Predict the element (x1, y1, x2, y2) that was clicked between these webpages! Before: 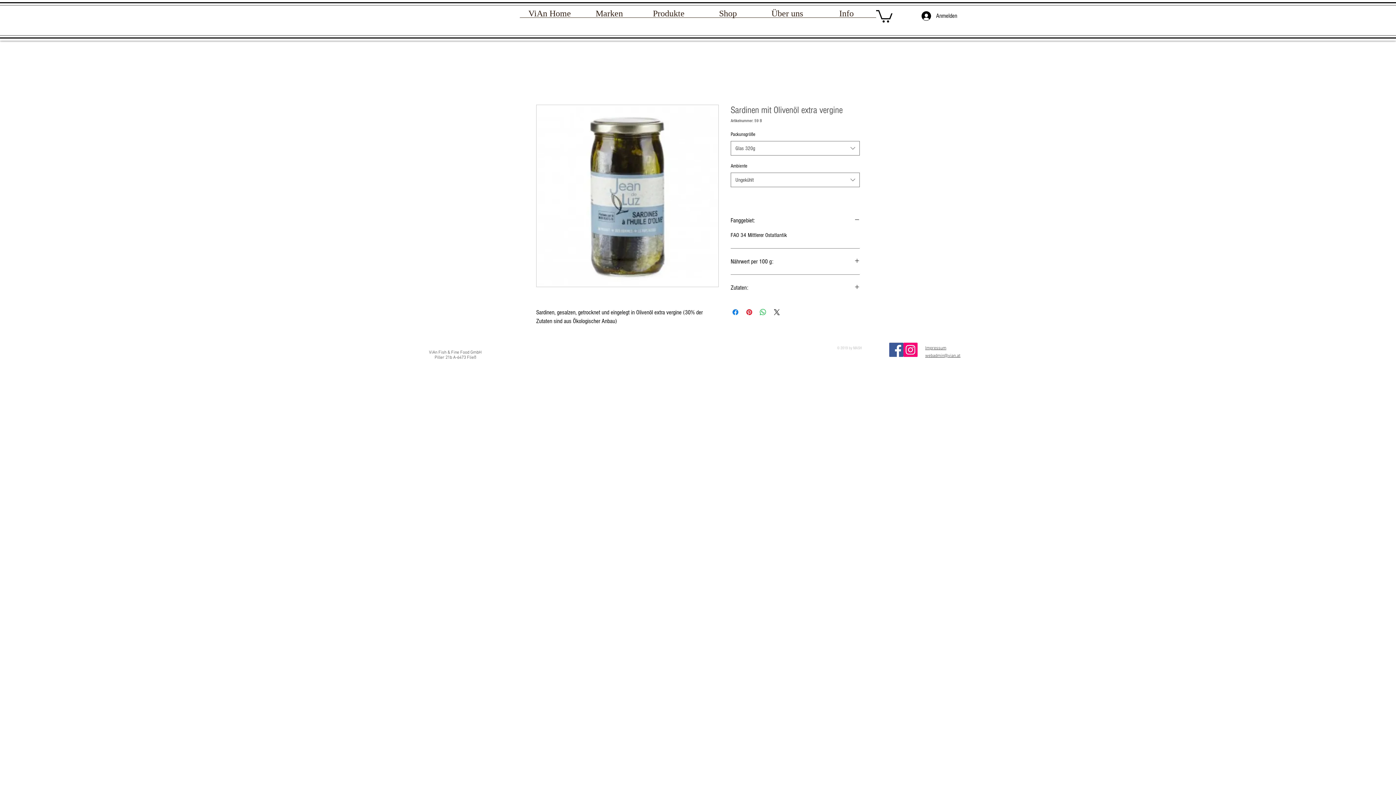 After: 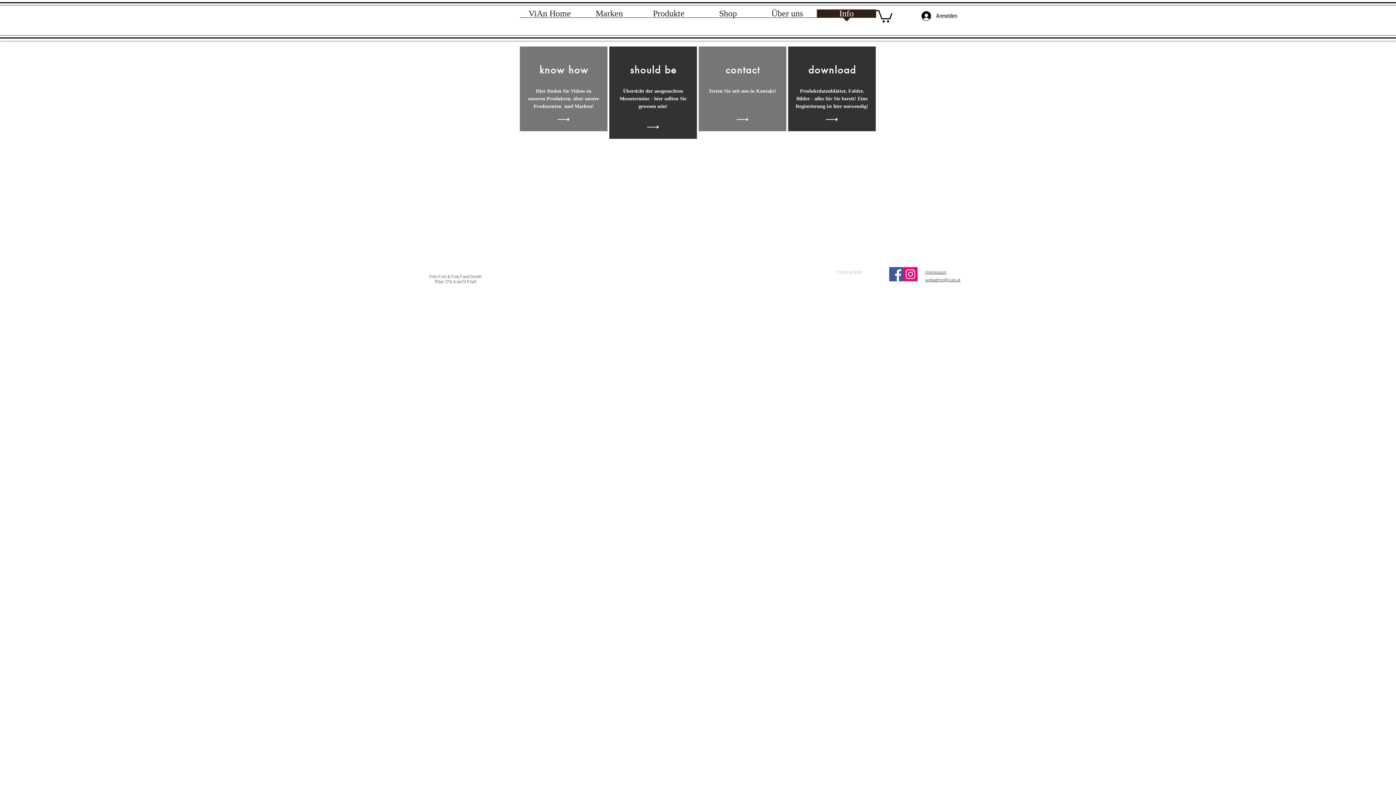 Action: bbox: (817, 9, 876, 22) label: Info